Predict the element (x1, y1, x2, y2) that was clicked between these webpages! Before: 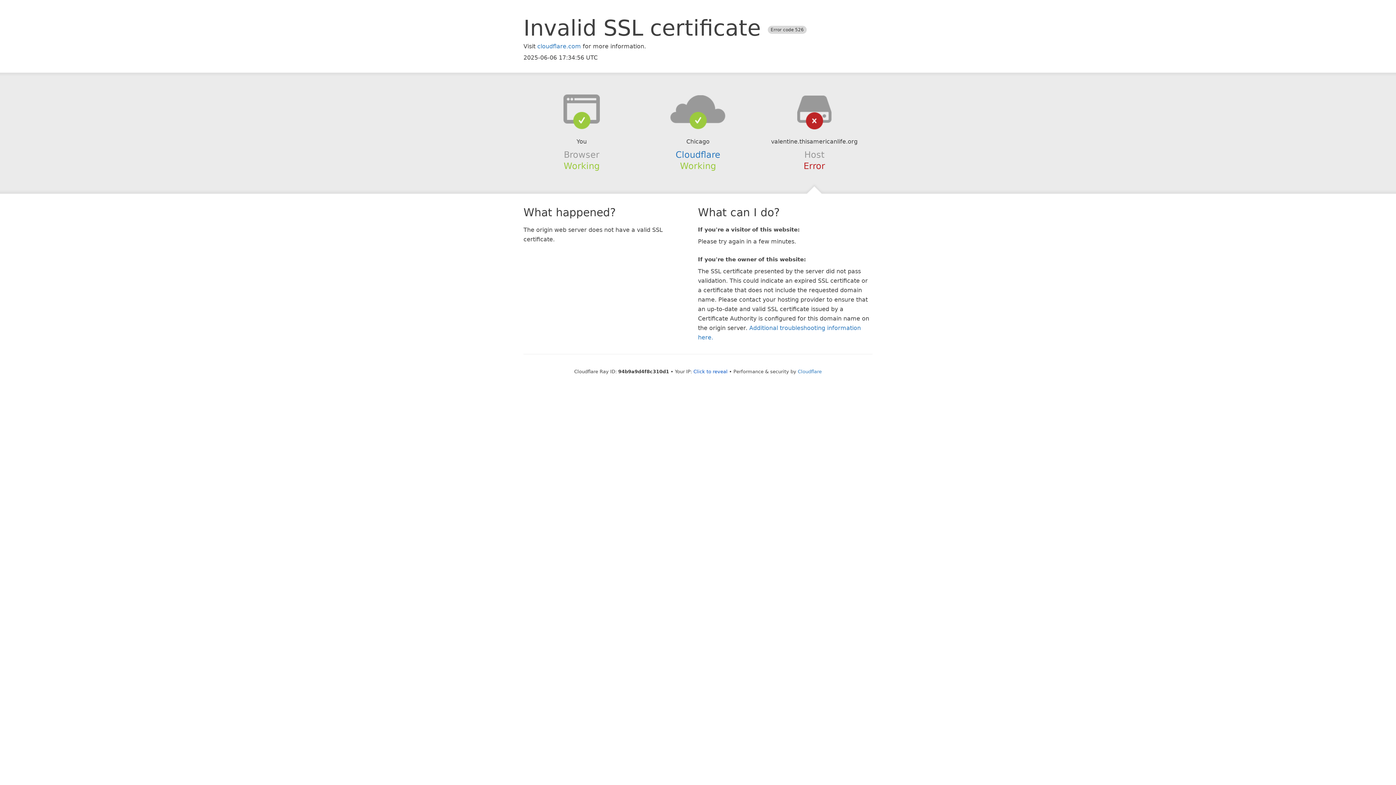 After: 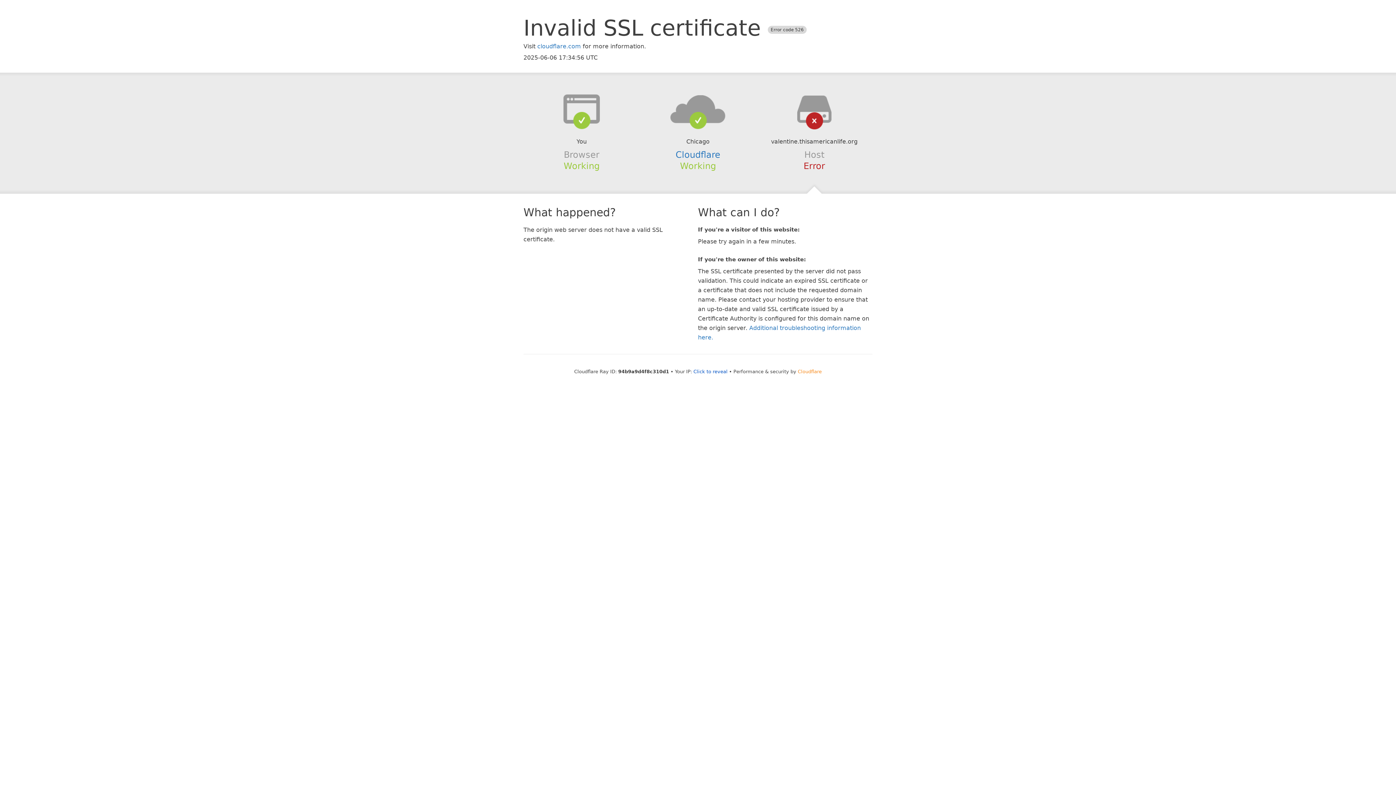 Action: label: Cloudflare bbox: (798, 368, 822, 374)